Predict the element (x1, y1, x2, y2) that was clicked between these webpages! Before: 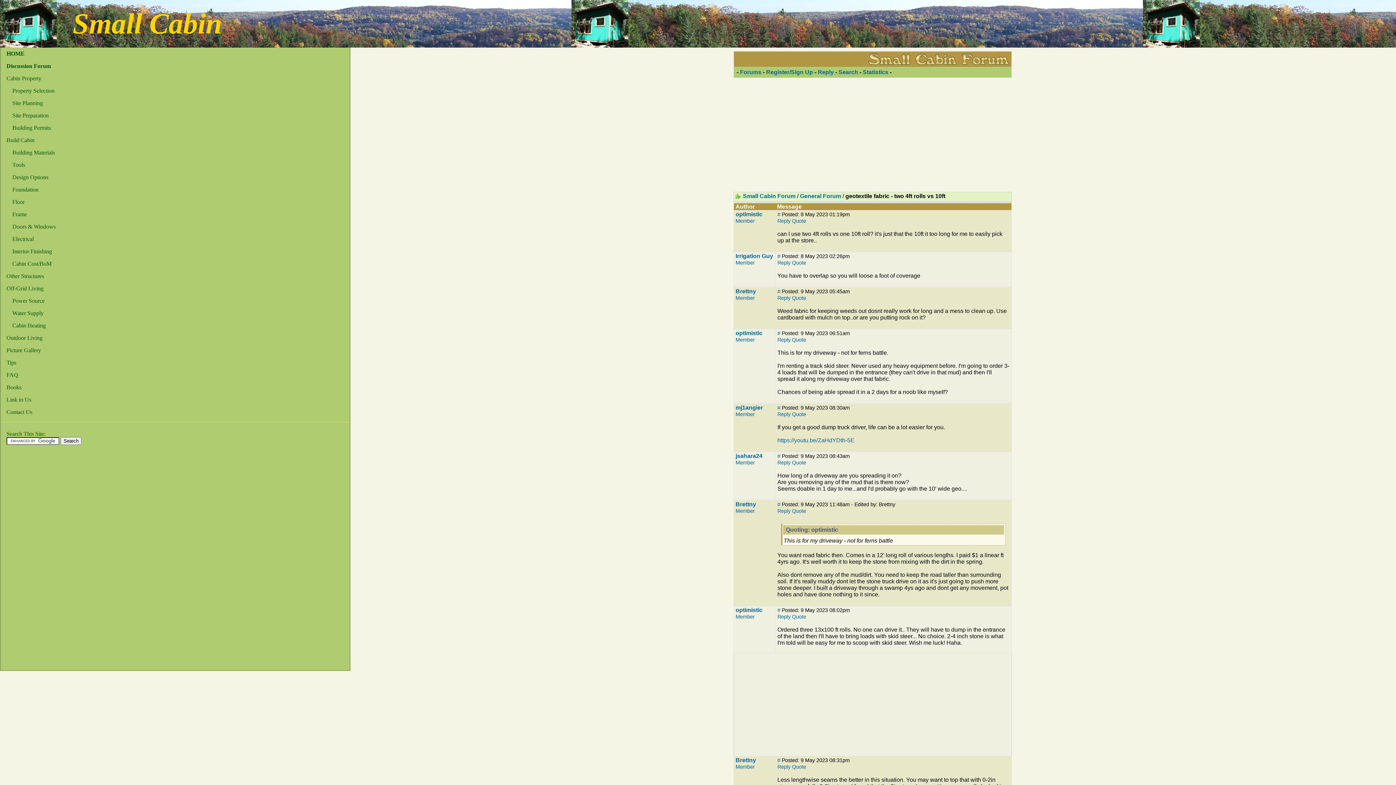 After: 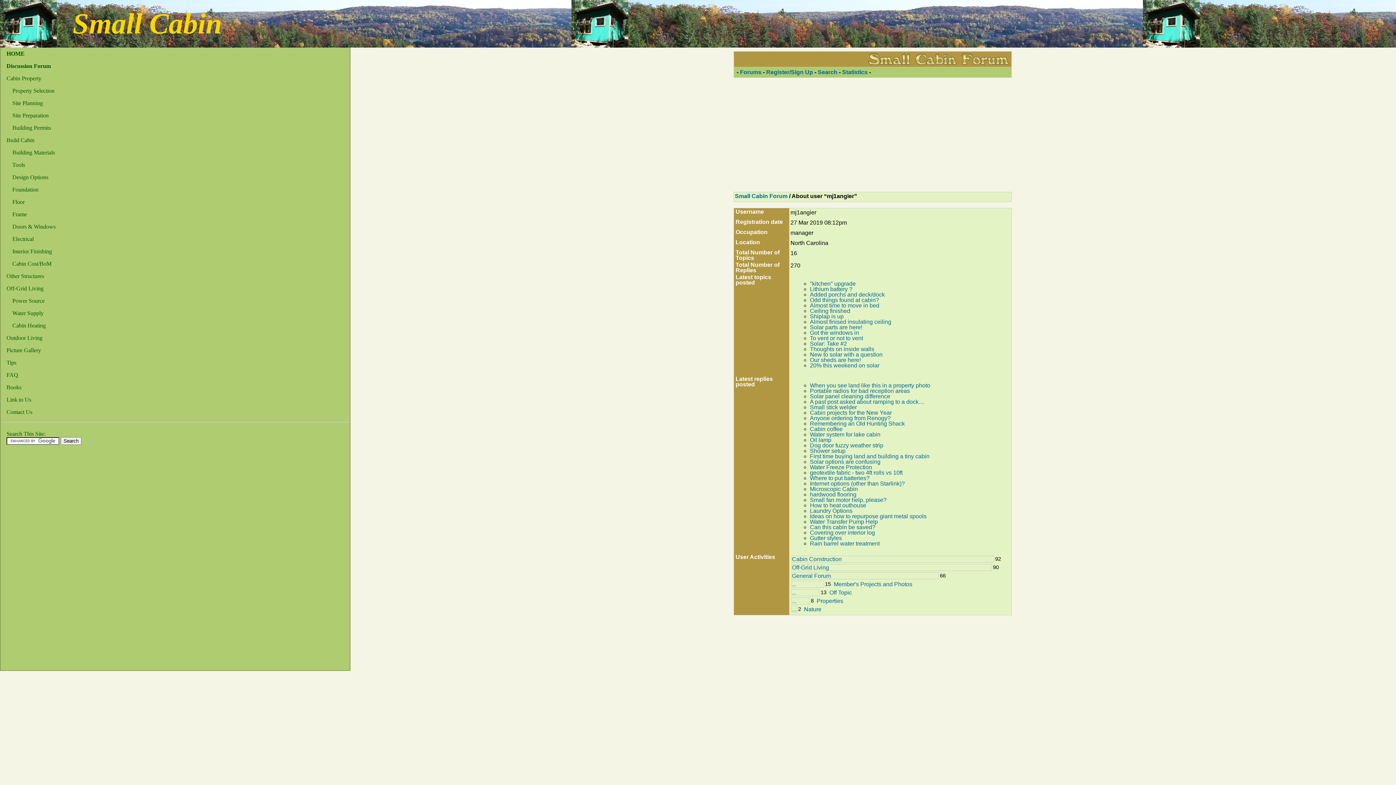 Action: label: Member bbox: (735, 411, 755, 417)